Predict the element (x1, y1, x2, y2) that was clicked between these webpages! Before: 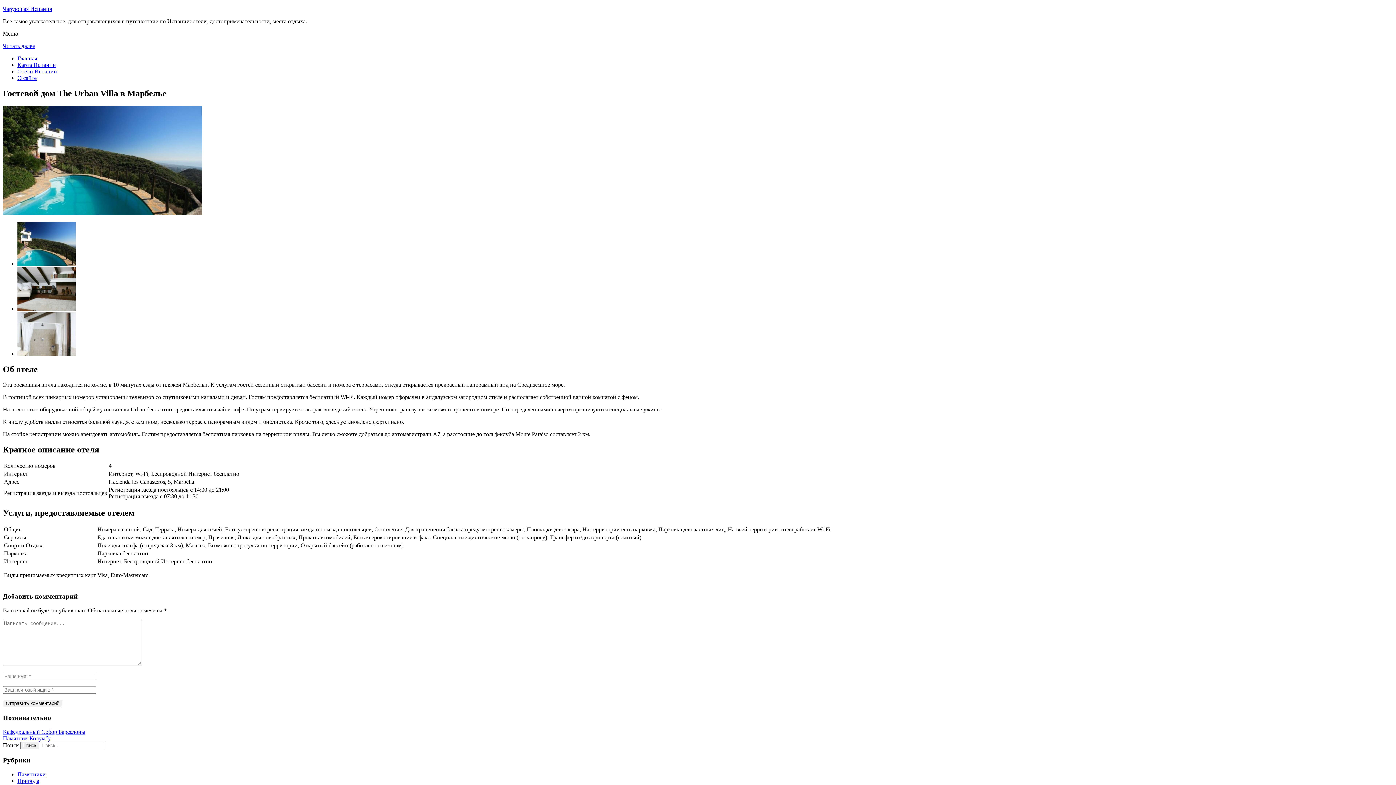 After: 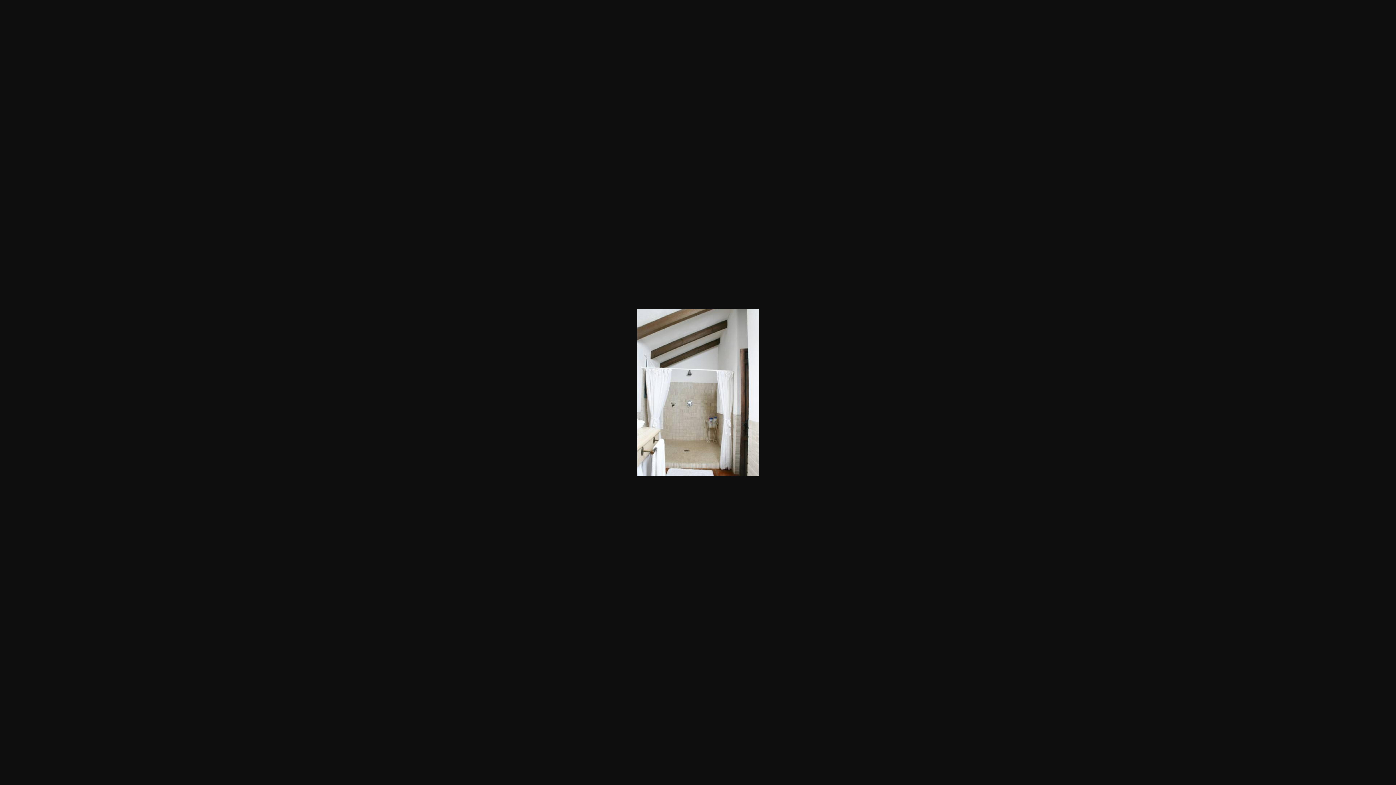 Action: bbox: (17, 350, 75, 357)